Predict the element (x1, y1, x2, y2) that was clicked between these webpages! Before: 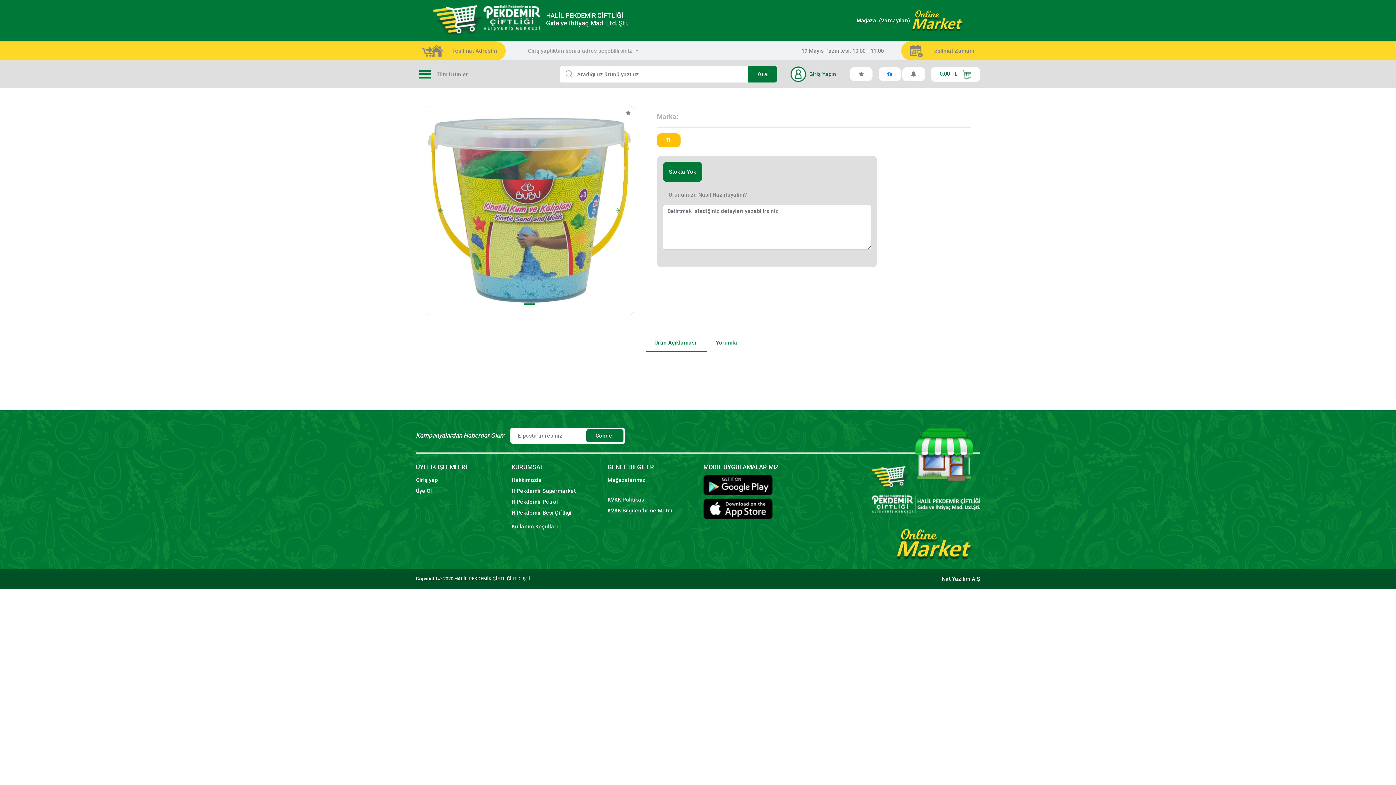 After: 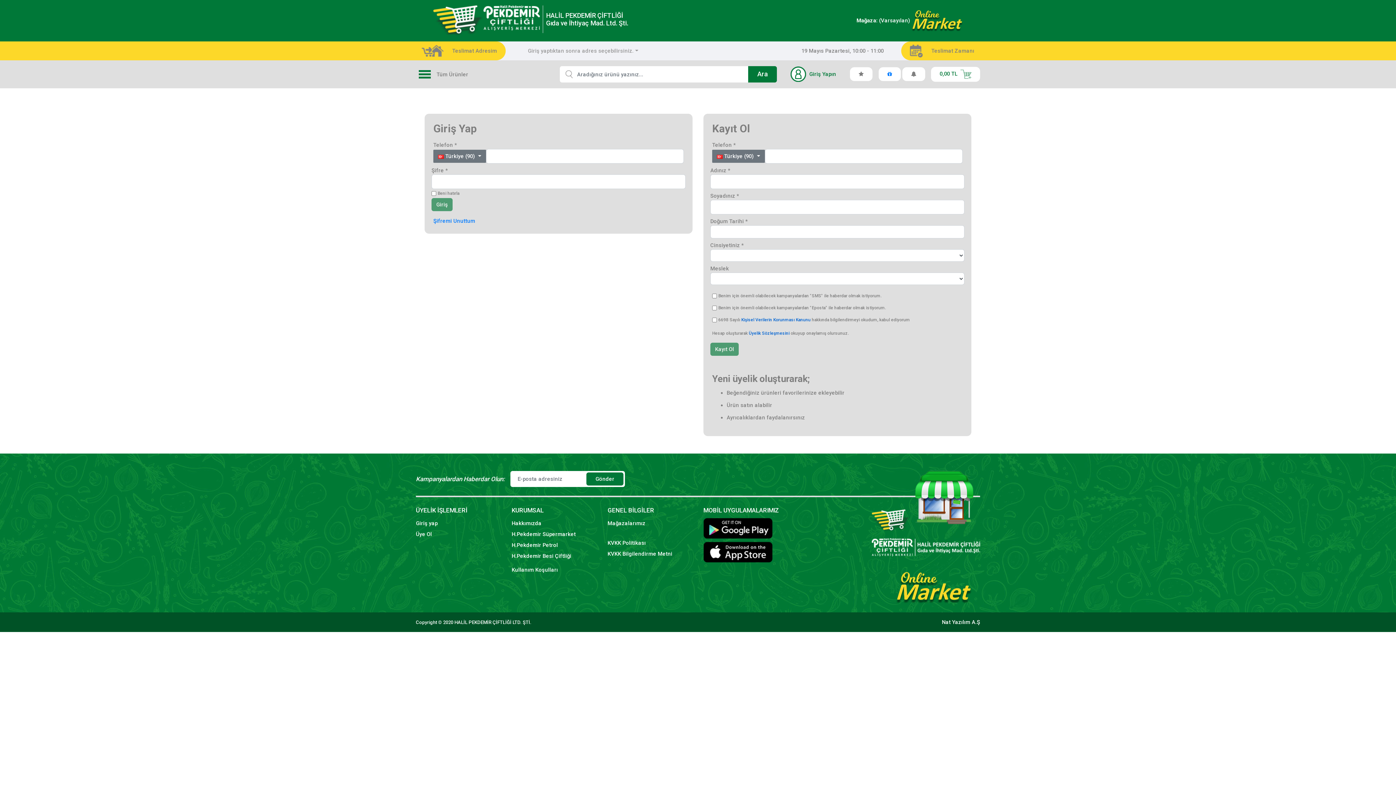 Action: bbox: (785, 63, 845, 84) label: Giriş Yapın